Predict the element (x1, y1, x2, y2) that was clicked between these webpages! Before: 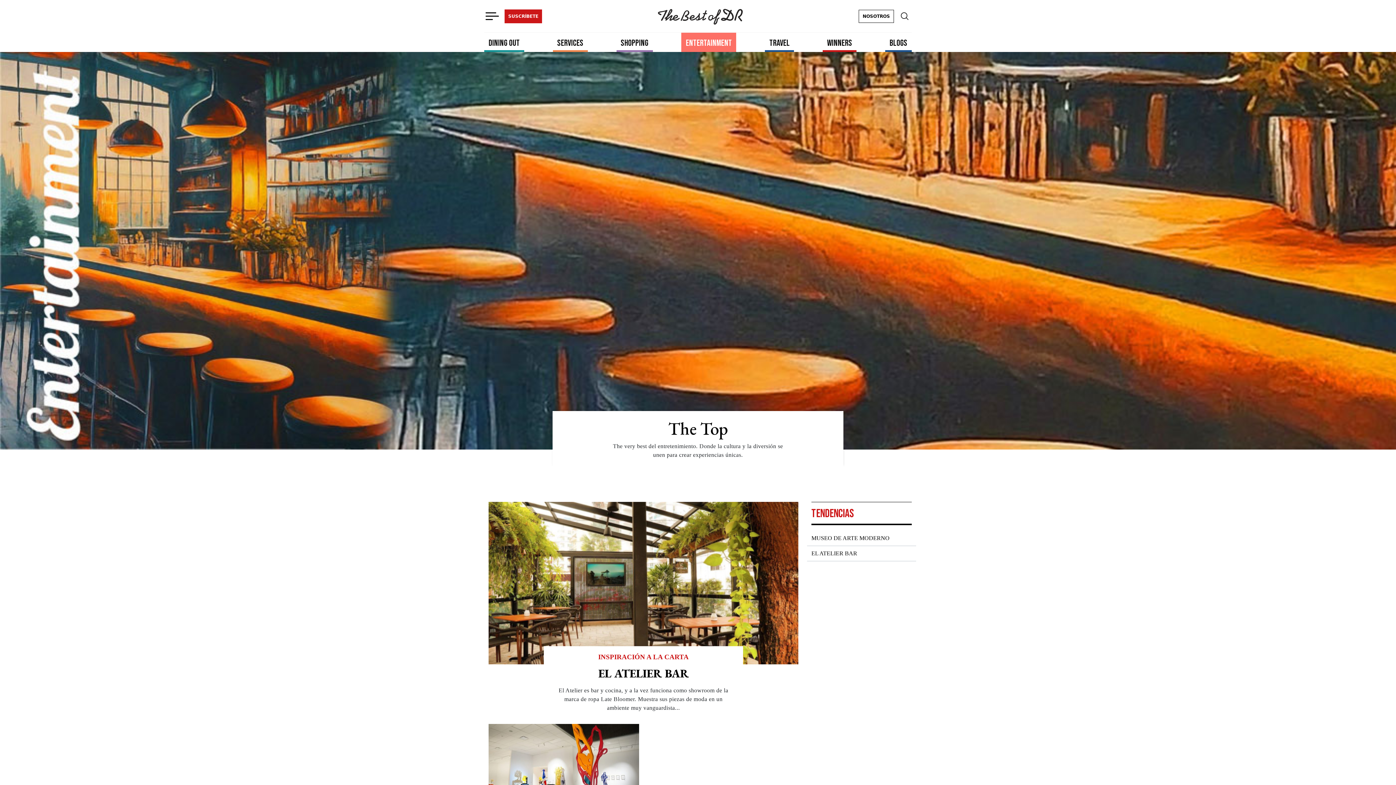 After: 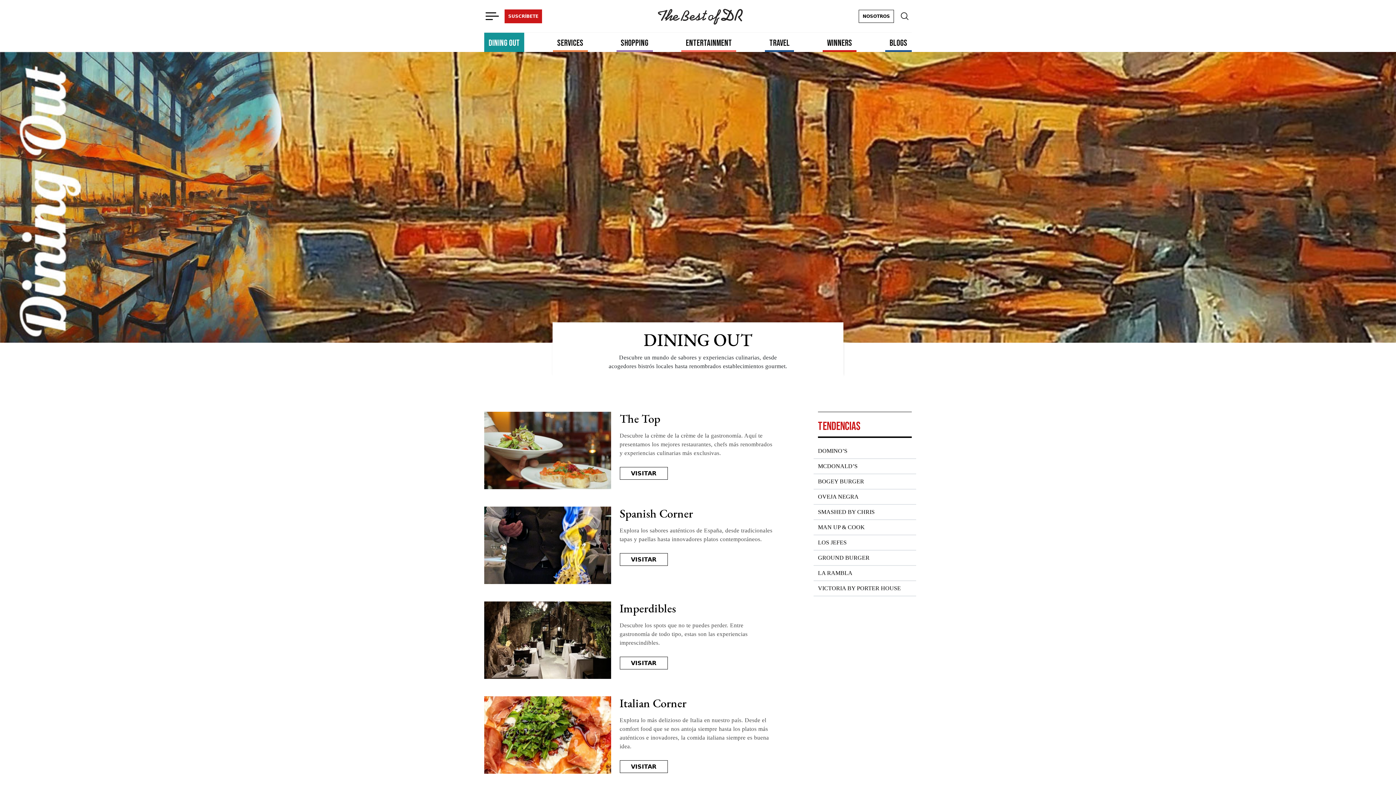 Action: label: DINING OUT bbox: (484, 34, 524, 52)